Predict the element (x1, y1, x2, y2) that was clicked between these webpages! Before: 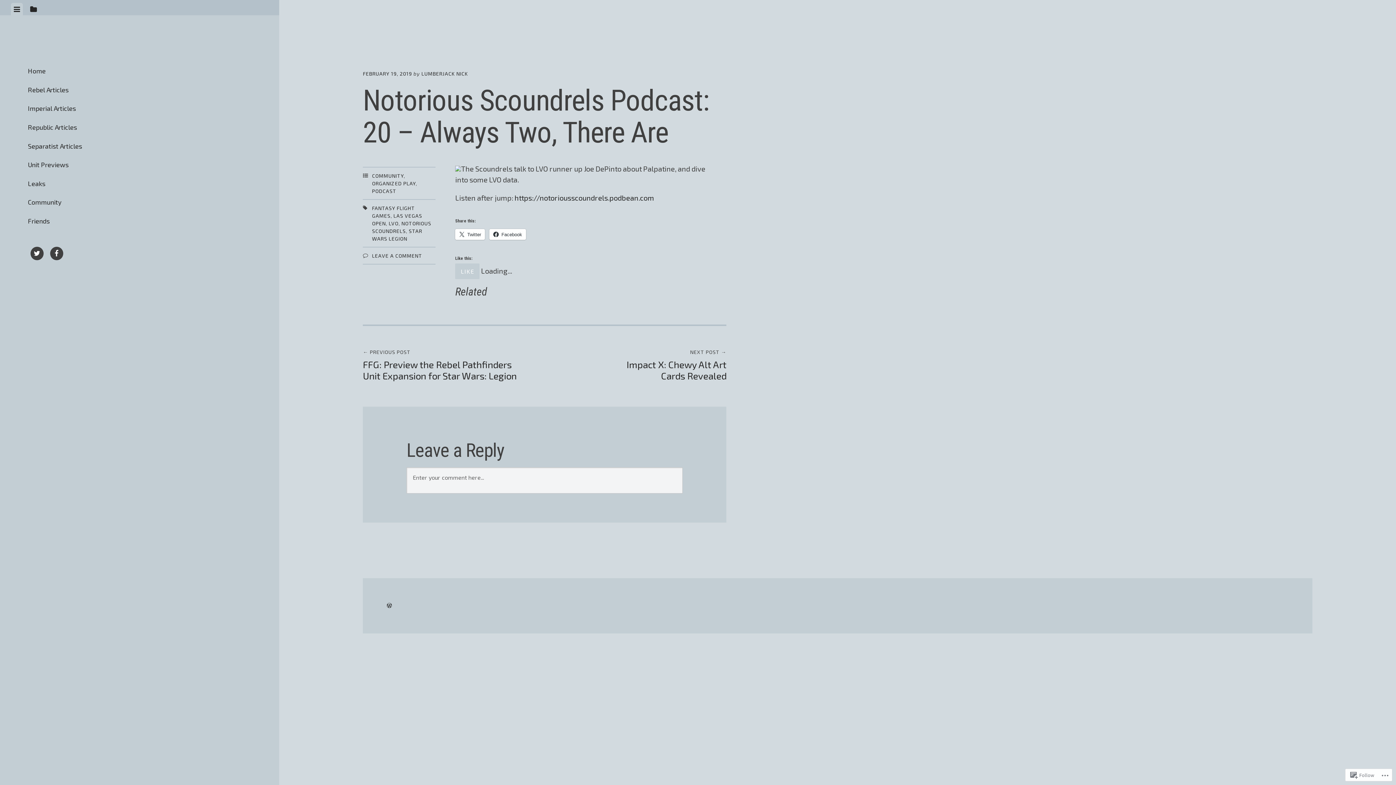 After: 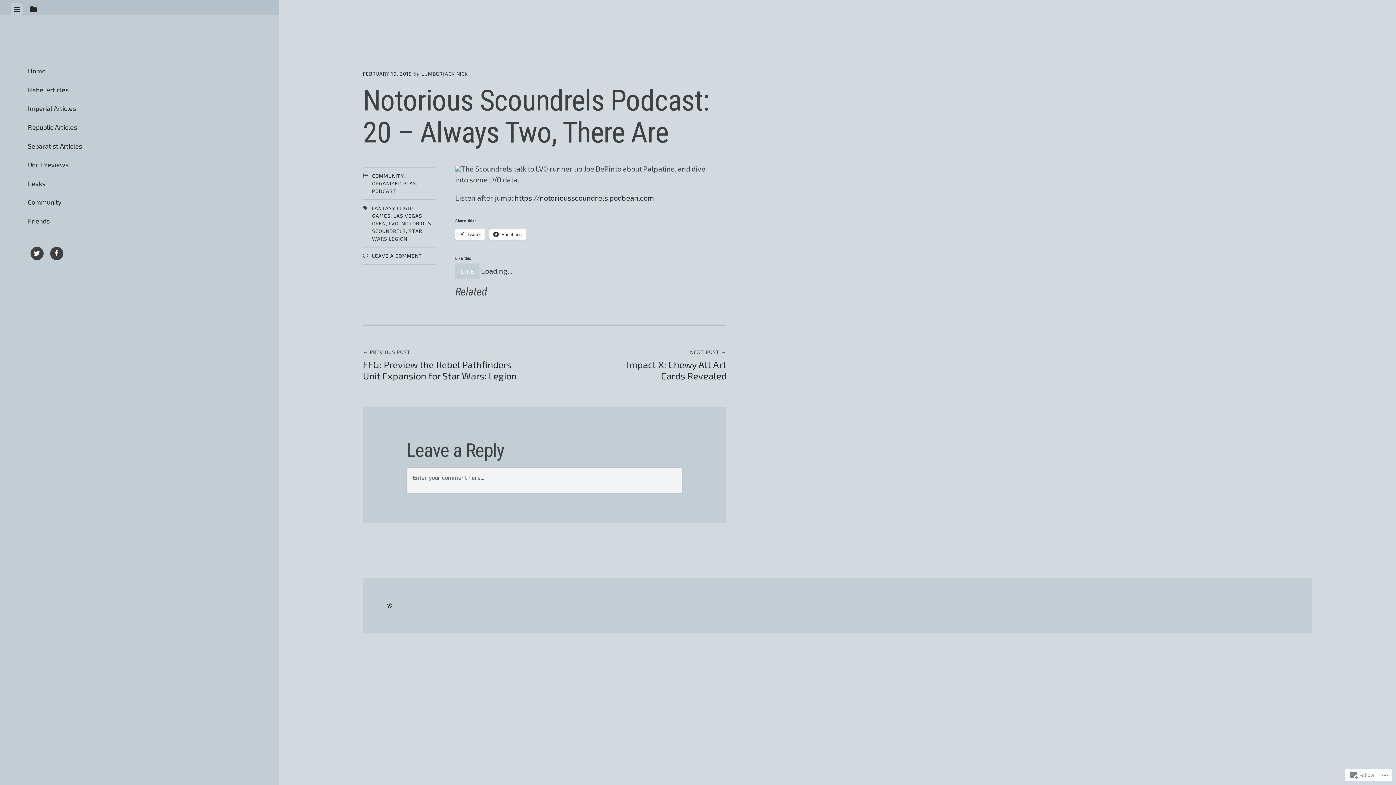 Action: label: View sidebar bbox: (27, 2, 40, 15)